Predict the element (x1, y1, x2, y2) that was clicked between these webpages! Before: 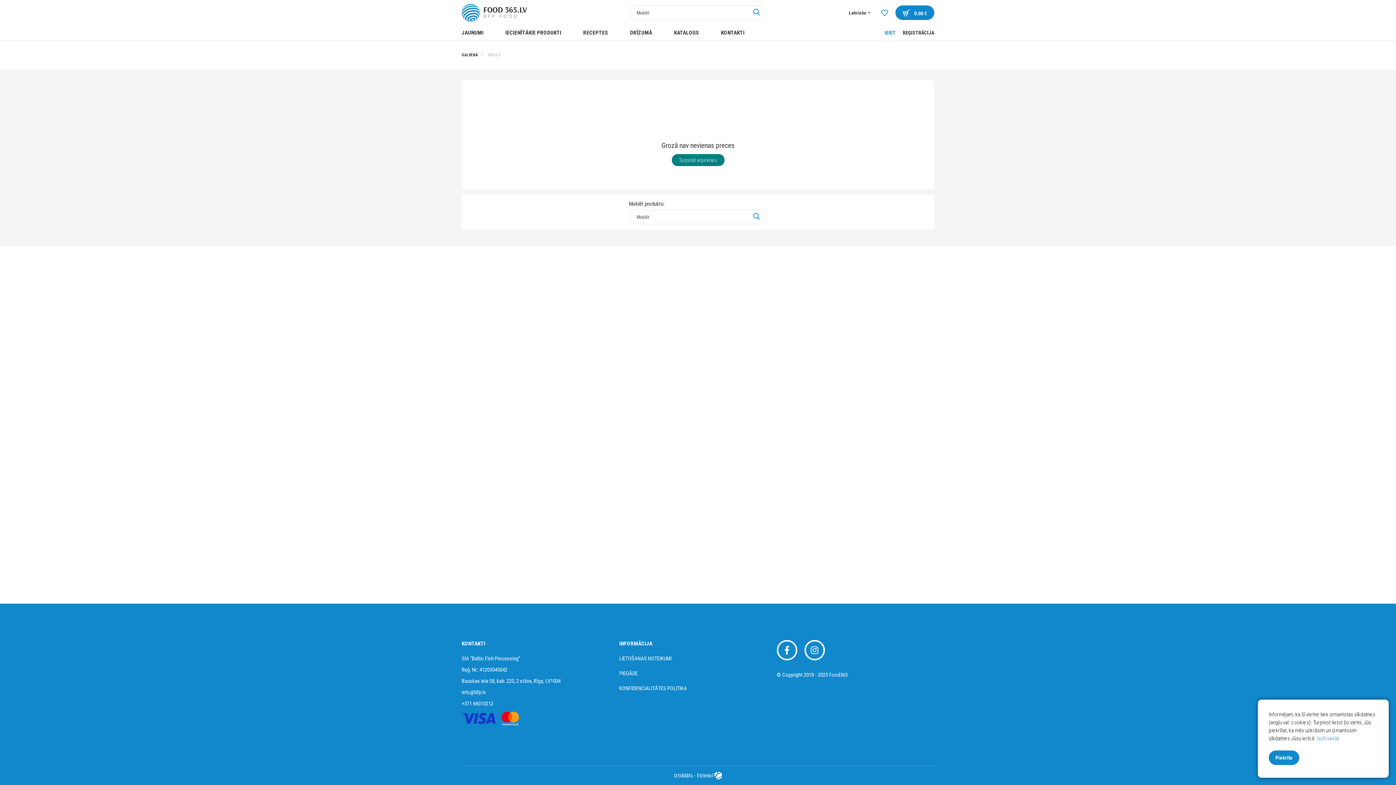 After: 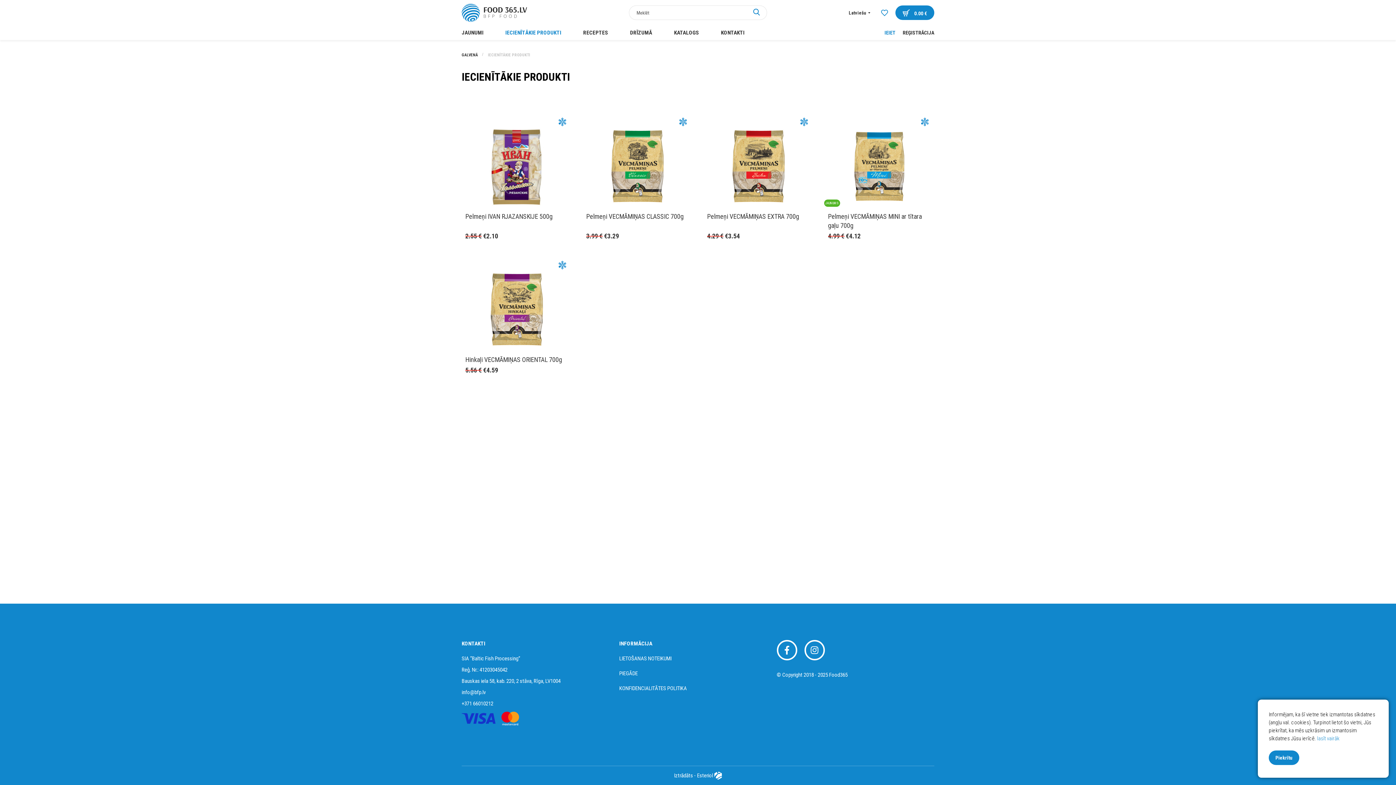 Action: bbox: (505, 28, 561, 36) label: IECIENĪTĀKIE PRODUKTI